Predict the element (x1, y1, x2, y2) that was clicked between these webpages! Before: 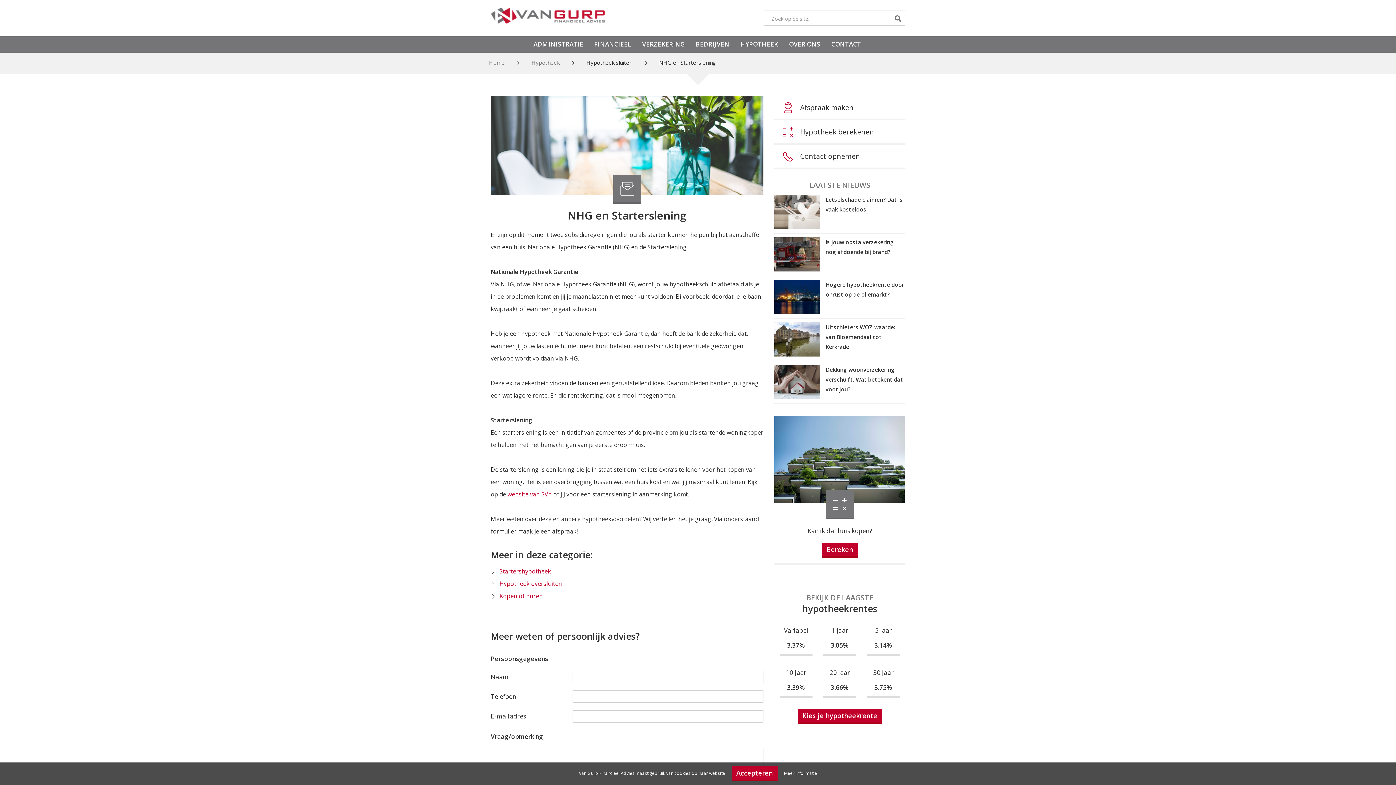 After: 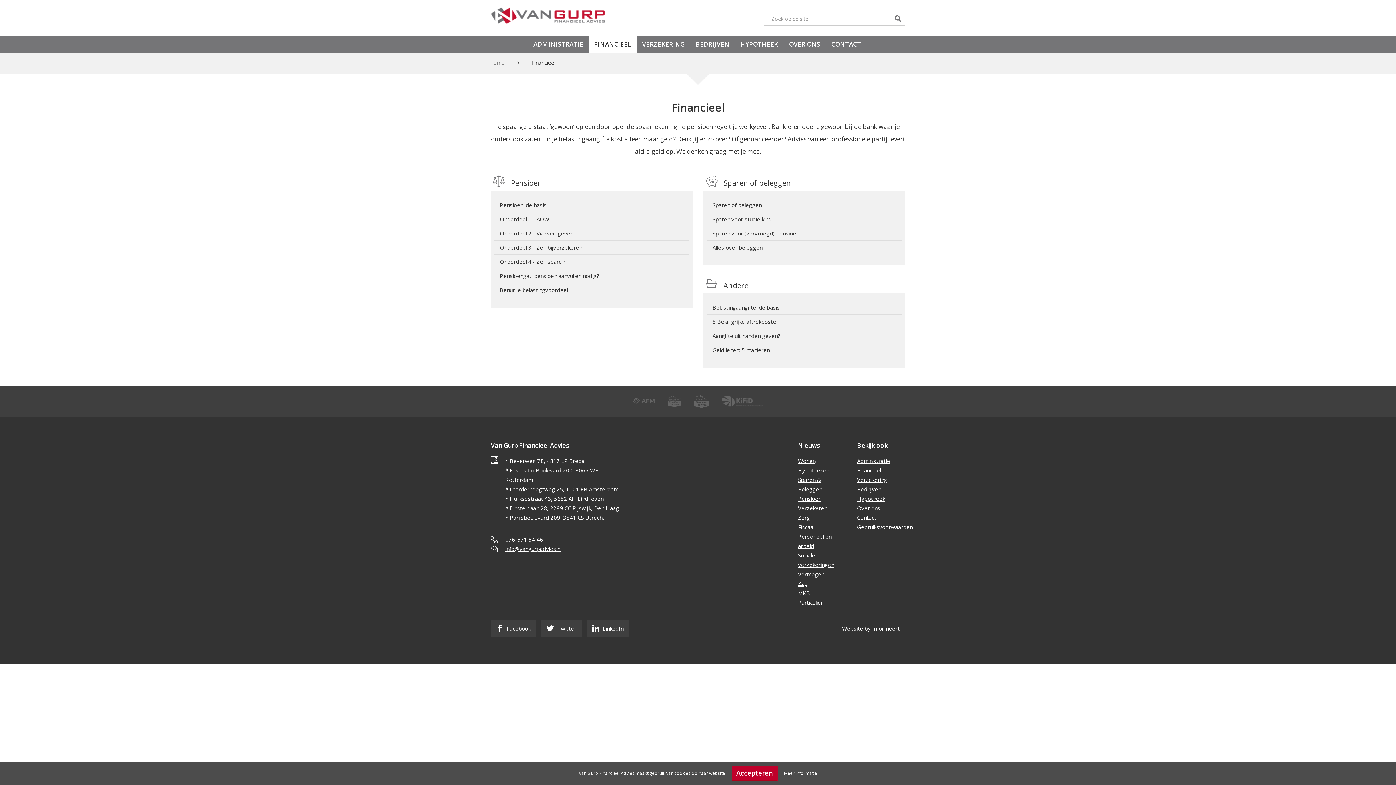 Action: label: FINANCIEEL bbox: (588, 36, 636, 52)